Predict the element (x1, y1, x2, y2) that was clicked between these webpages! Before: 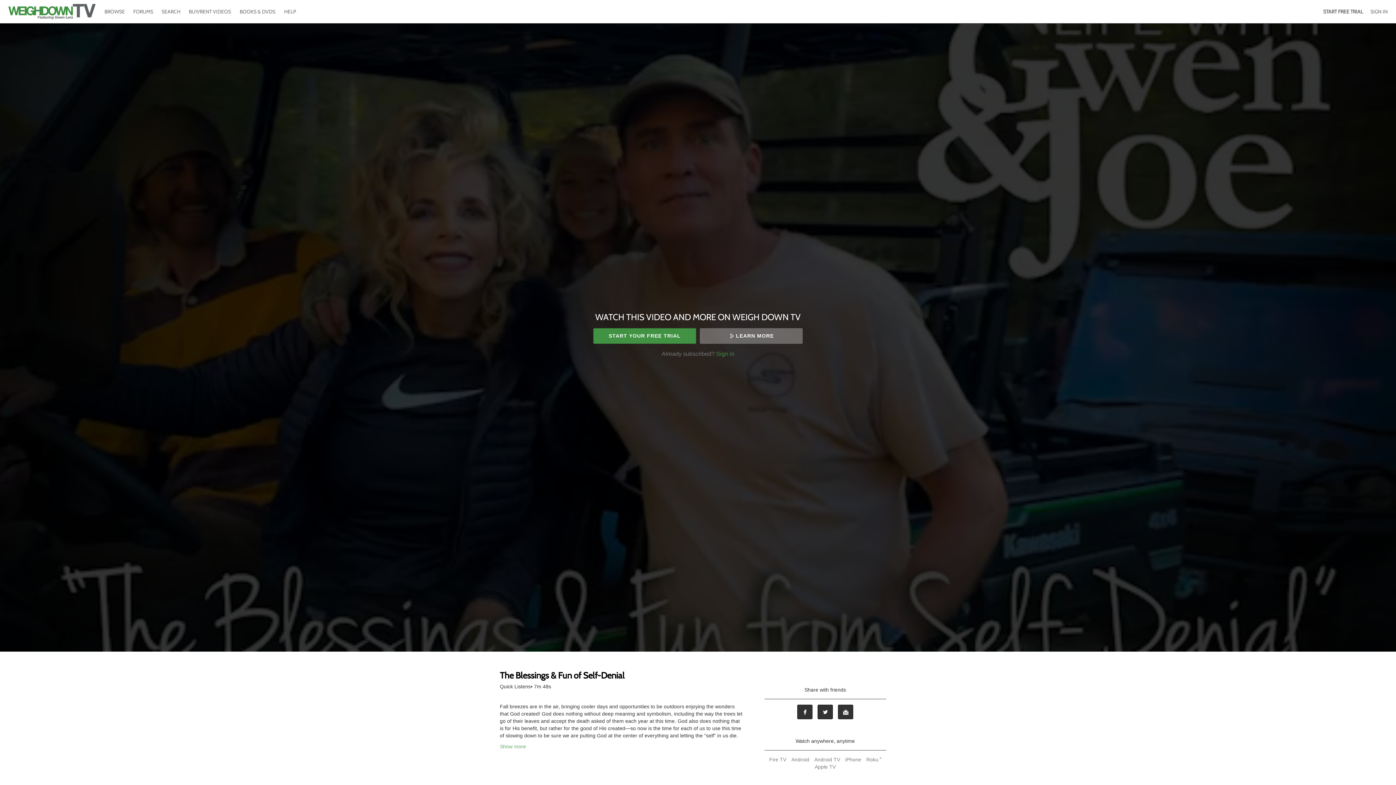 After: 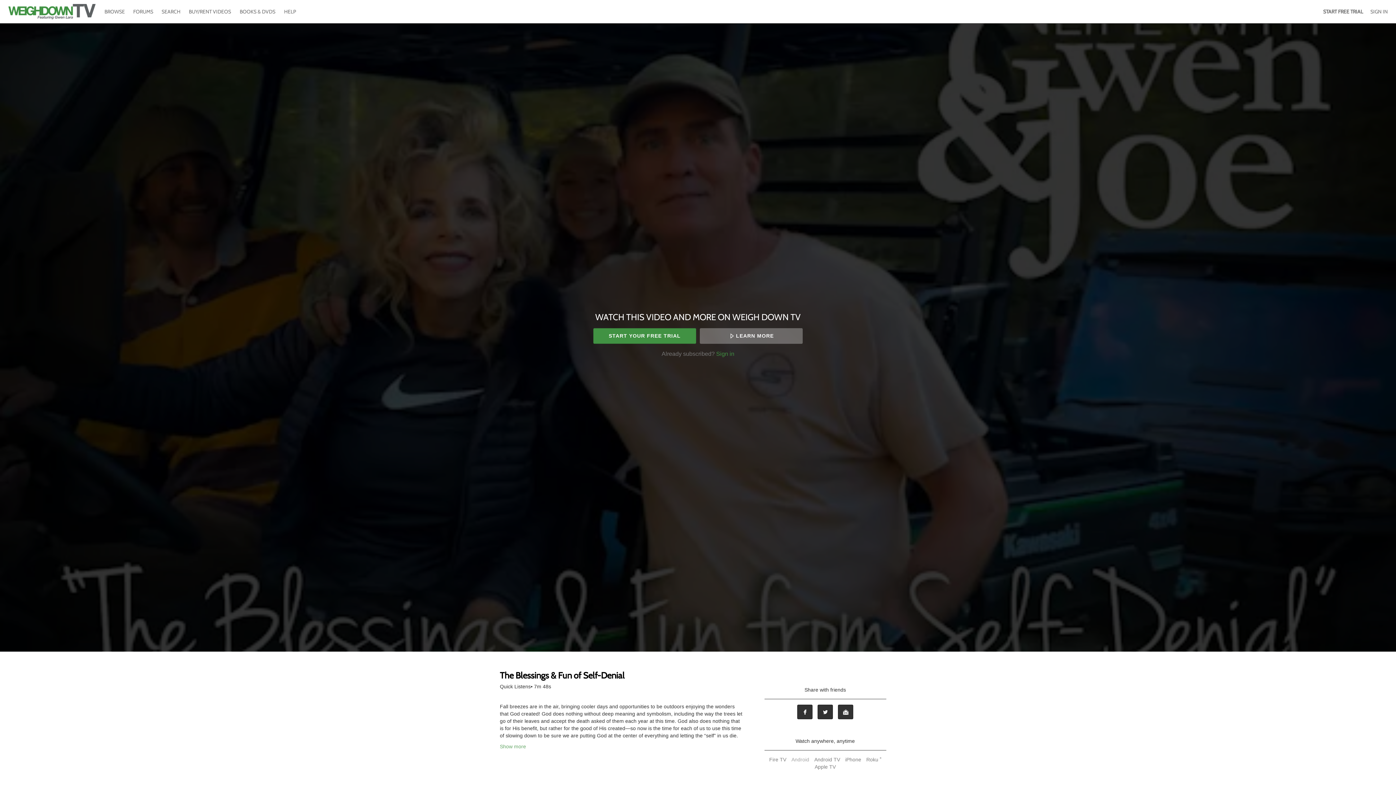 Action: label: Android bbox: (789, 757, 811, 762)